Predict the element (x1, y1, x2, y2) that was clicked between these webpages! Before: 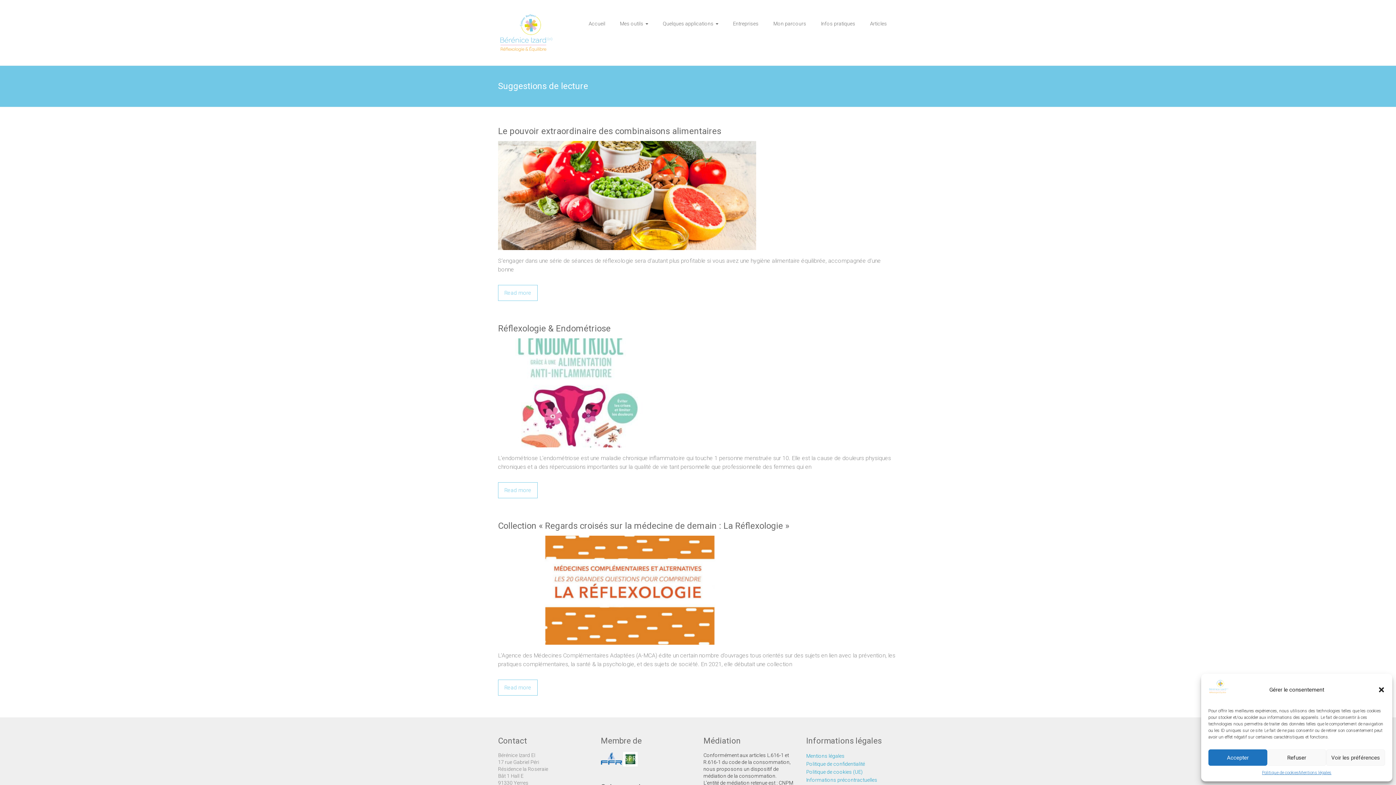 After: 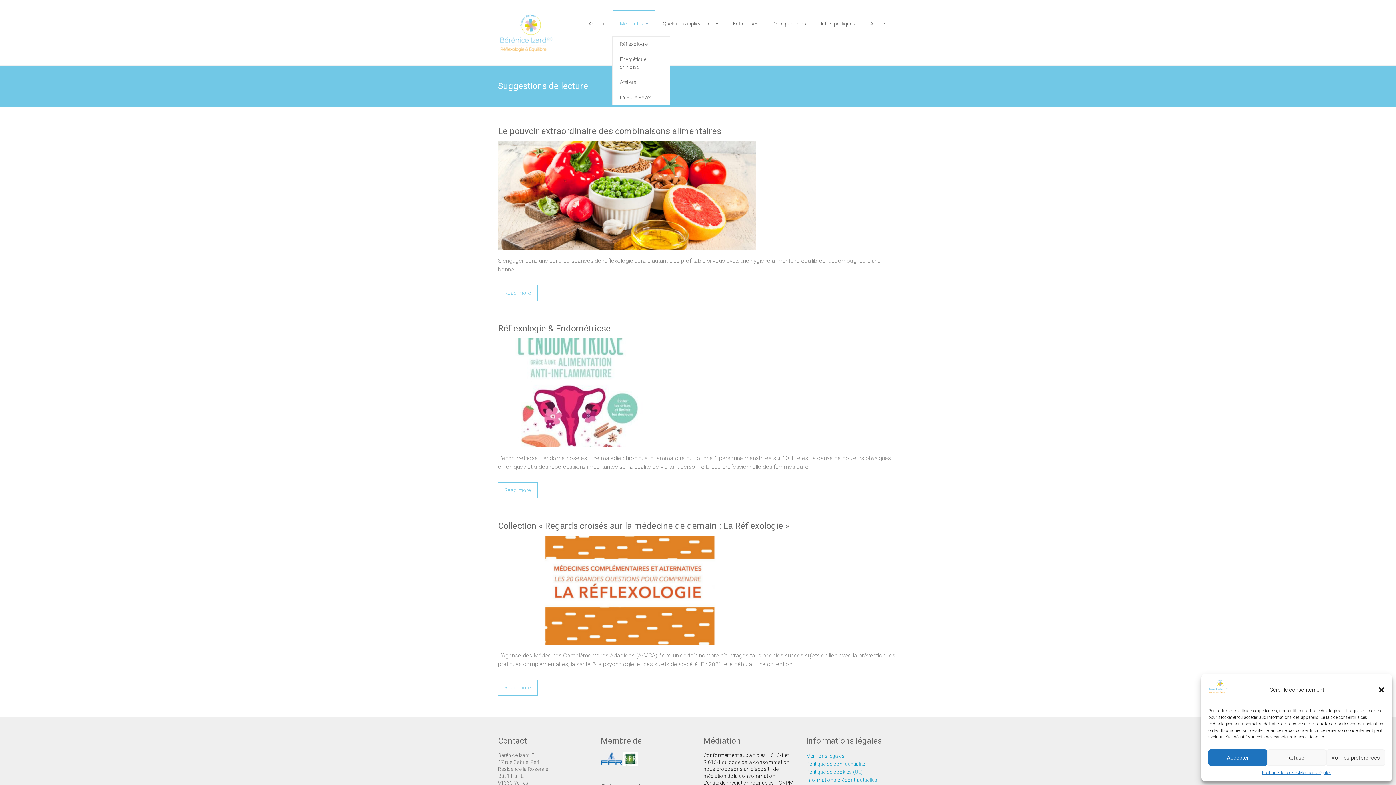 Action: label: Mes outils bbox: (620, 10, 648, 36)